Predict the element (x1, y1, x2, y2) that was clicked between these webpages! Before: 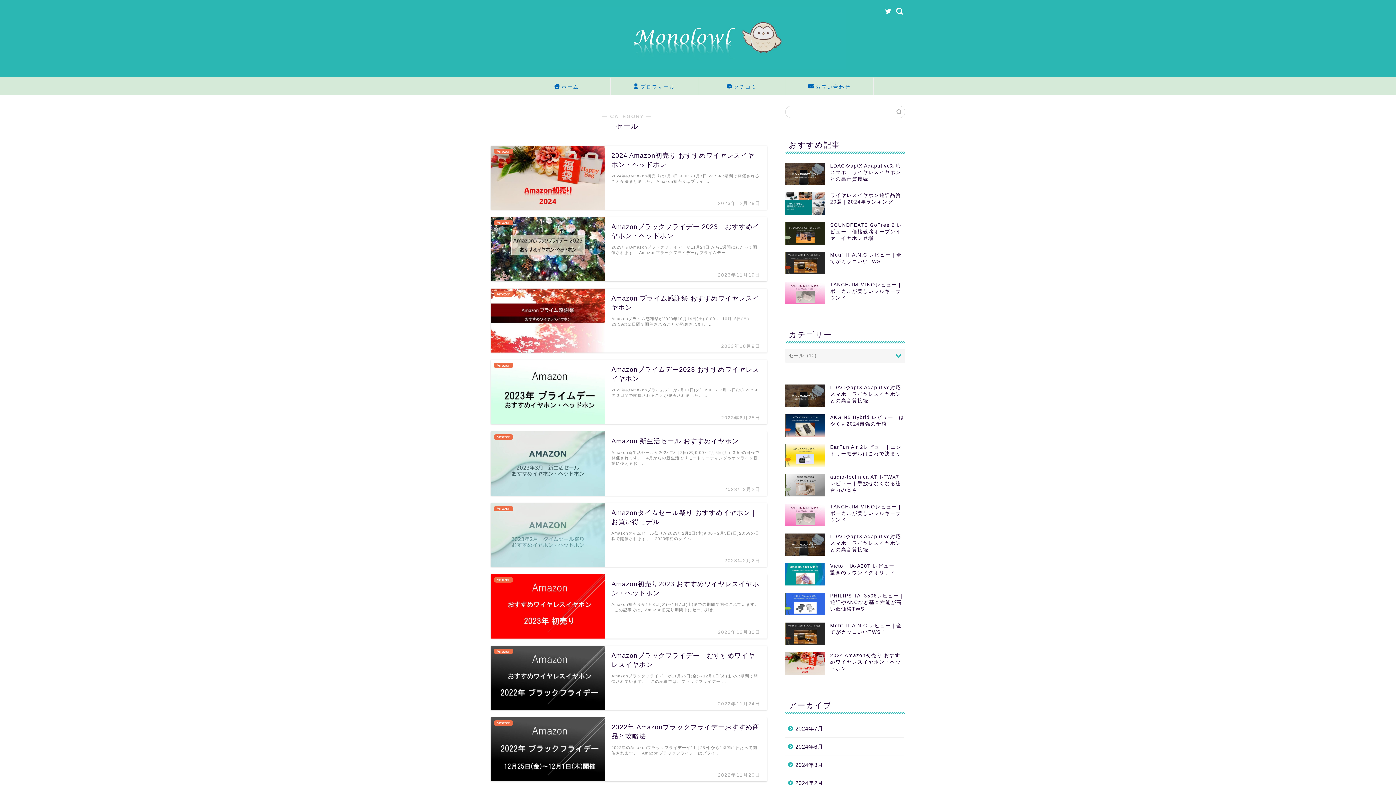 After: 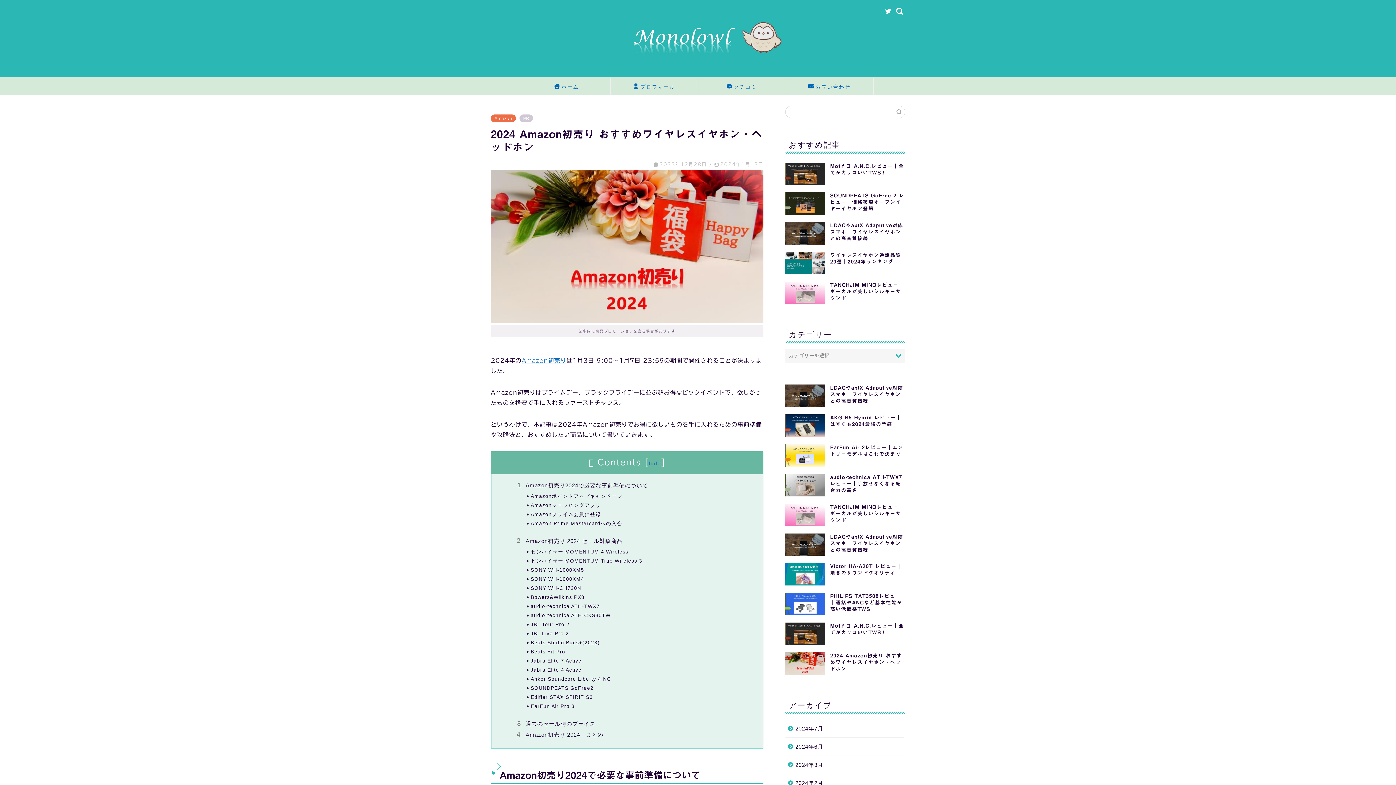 Action: bbox: (490, 145, 767, 209) label: Amazon
2024 Amazon初売り おすすめワイヤレスイヤホン・ヘッドホン
2023年12月28日
2024年のAmazon初売りは1月3日 9:00～1月7日 23:59の期間で開催されることが決まりました。 Amazon初売りはプライ …